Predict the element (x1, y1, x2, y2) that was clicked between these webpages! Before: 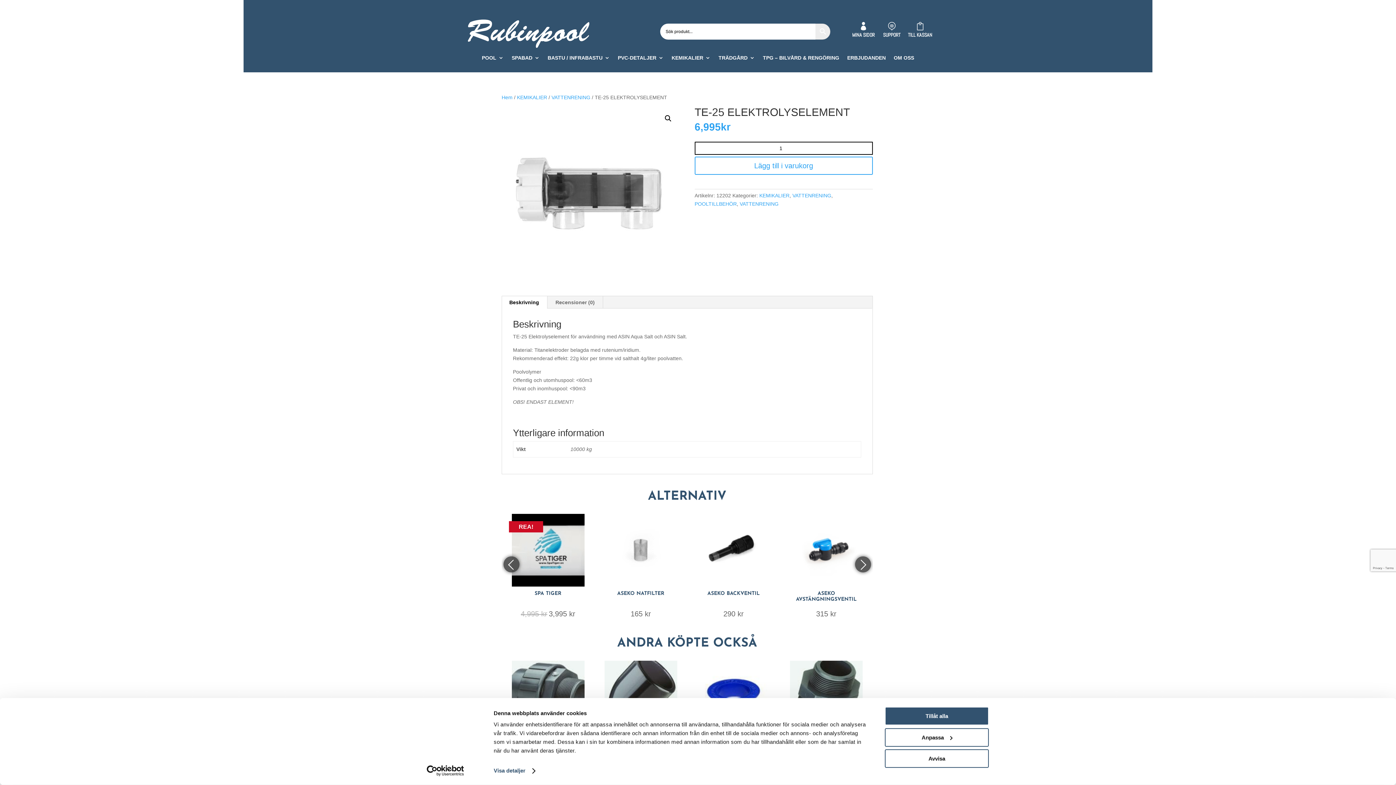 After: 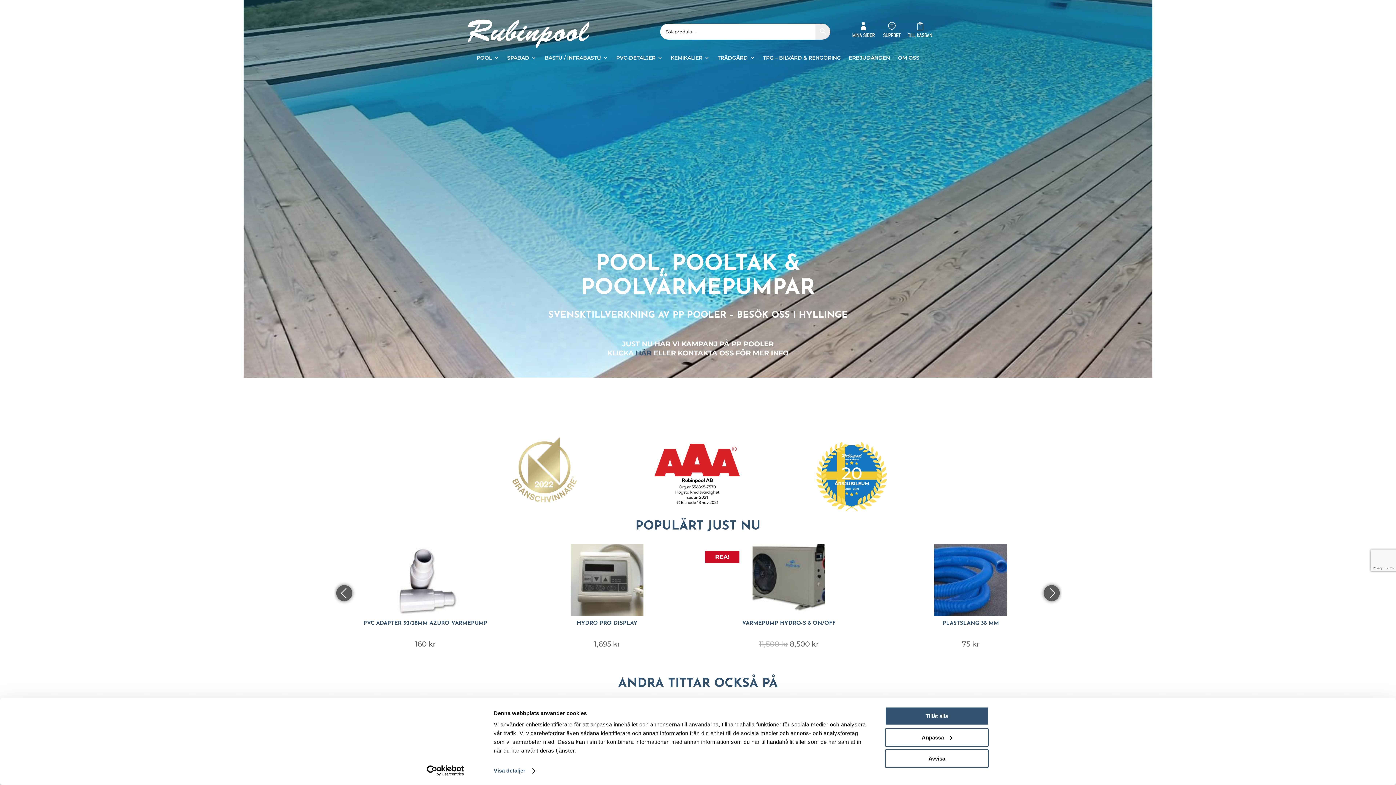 Action: bbox: (334, 578, 471, 584)